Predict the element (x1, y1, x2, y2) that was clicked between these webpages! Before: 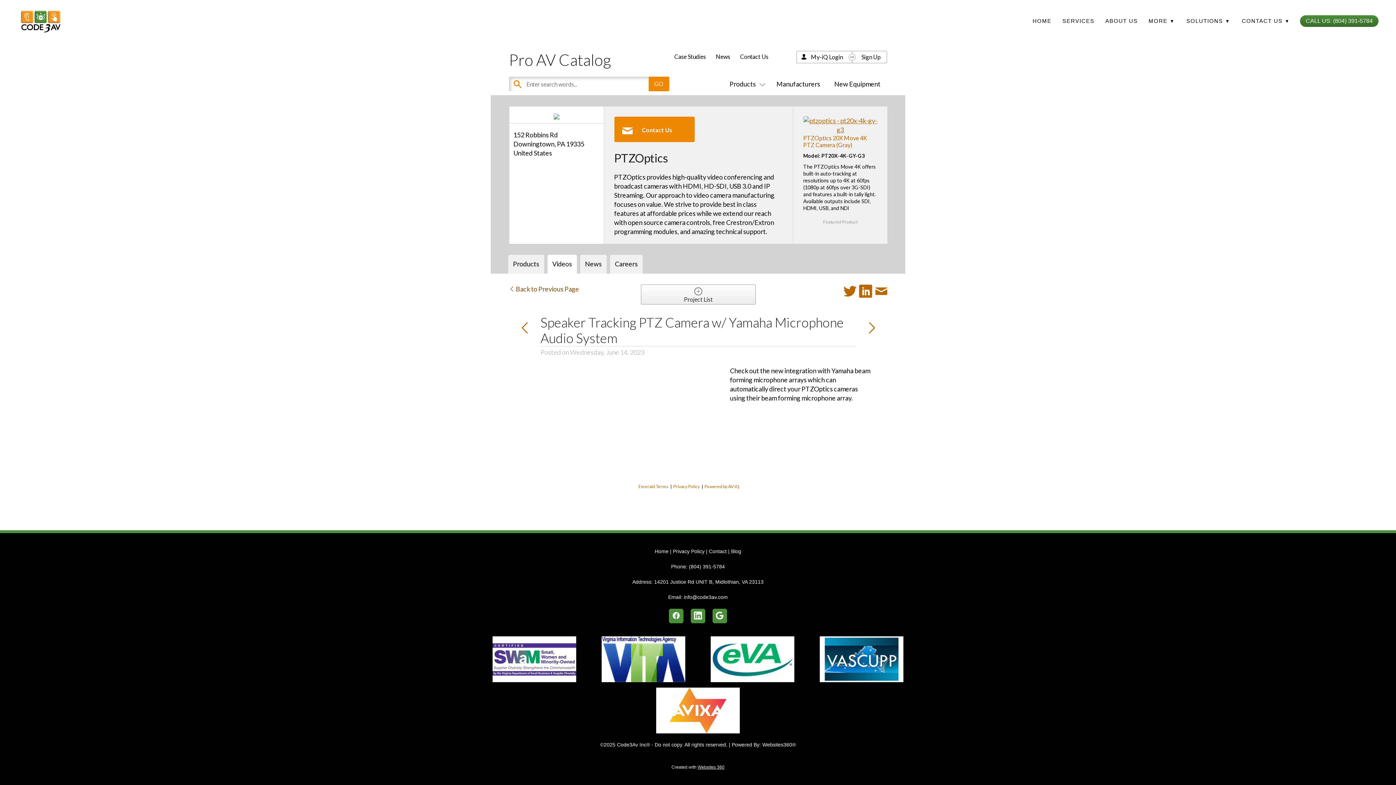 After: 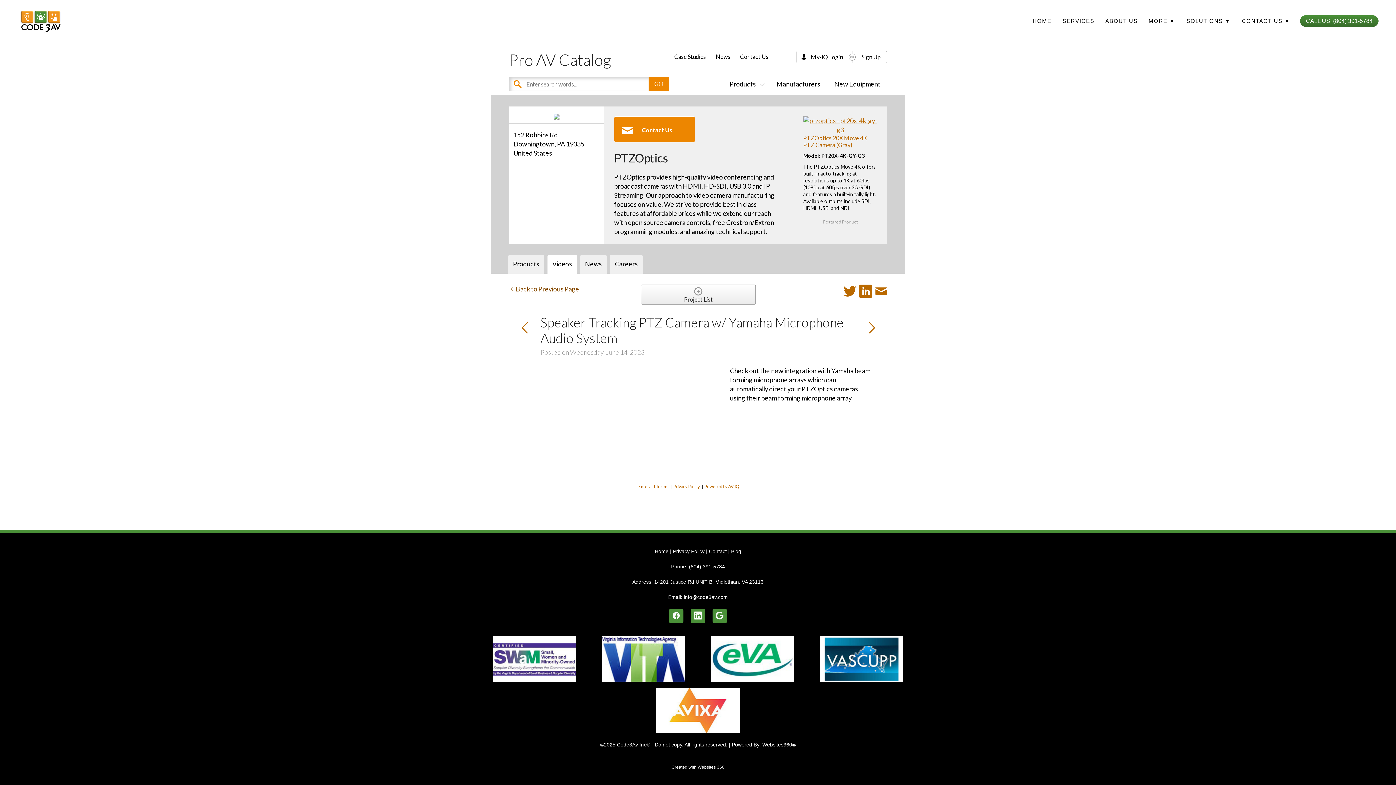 Action: bbox: (671, 765, 724, 770) label: Created with Websites 360